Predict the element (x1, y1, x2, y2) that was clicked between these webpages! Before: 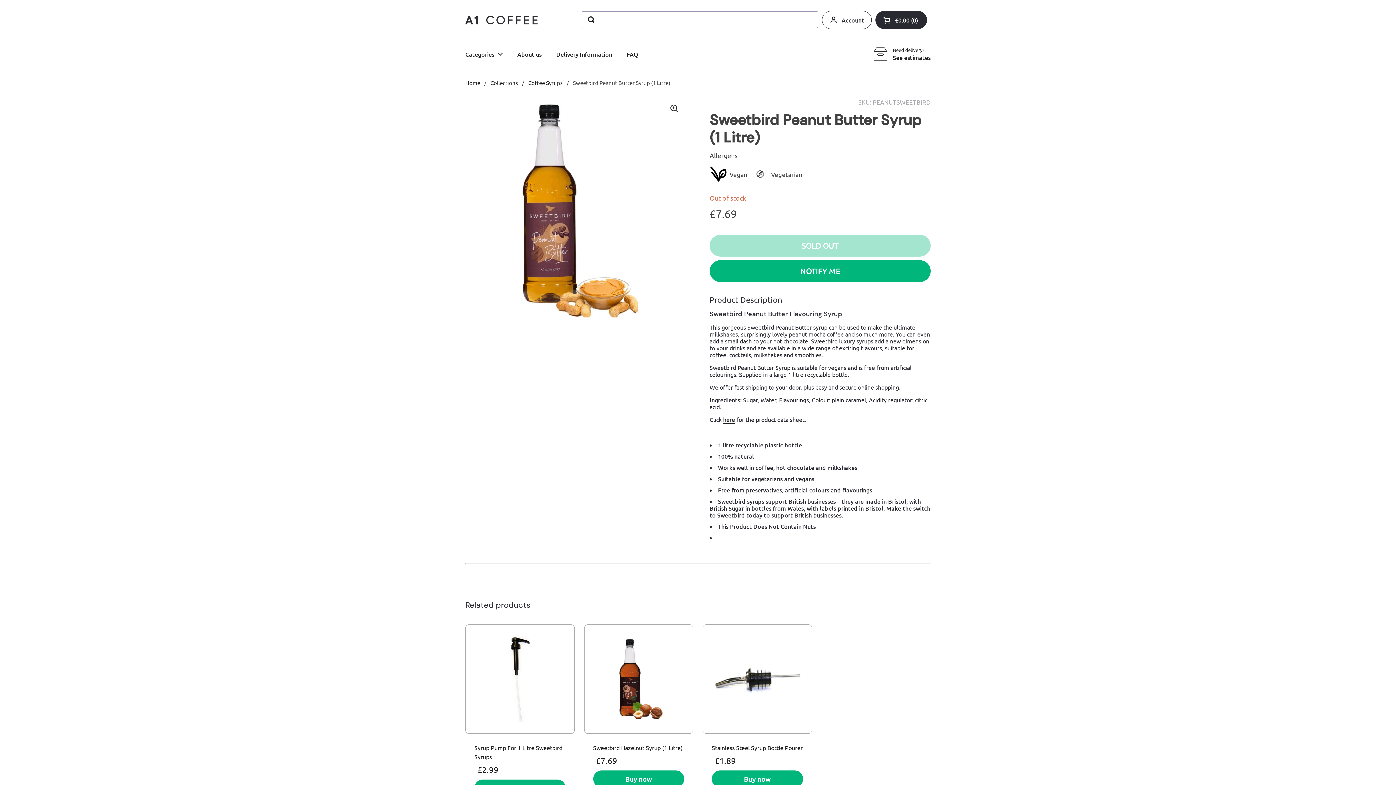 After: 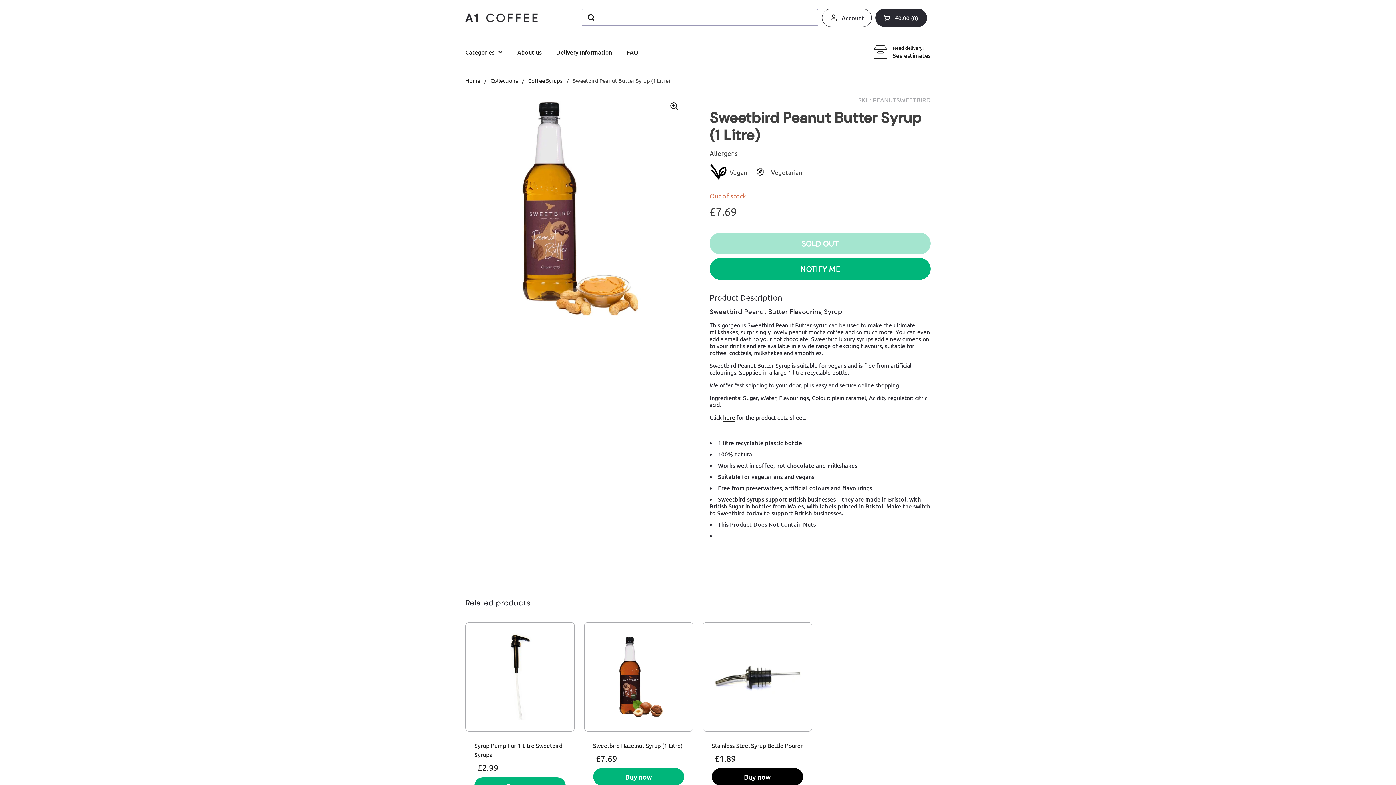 Action: label: Buy now bbox: (712, 770, 803, 787)